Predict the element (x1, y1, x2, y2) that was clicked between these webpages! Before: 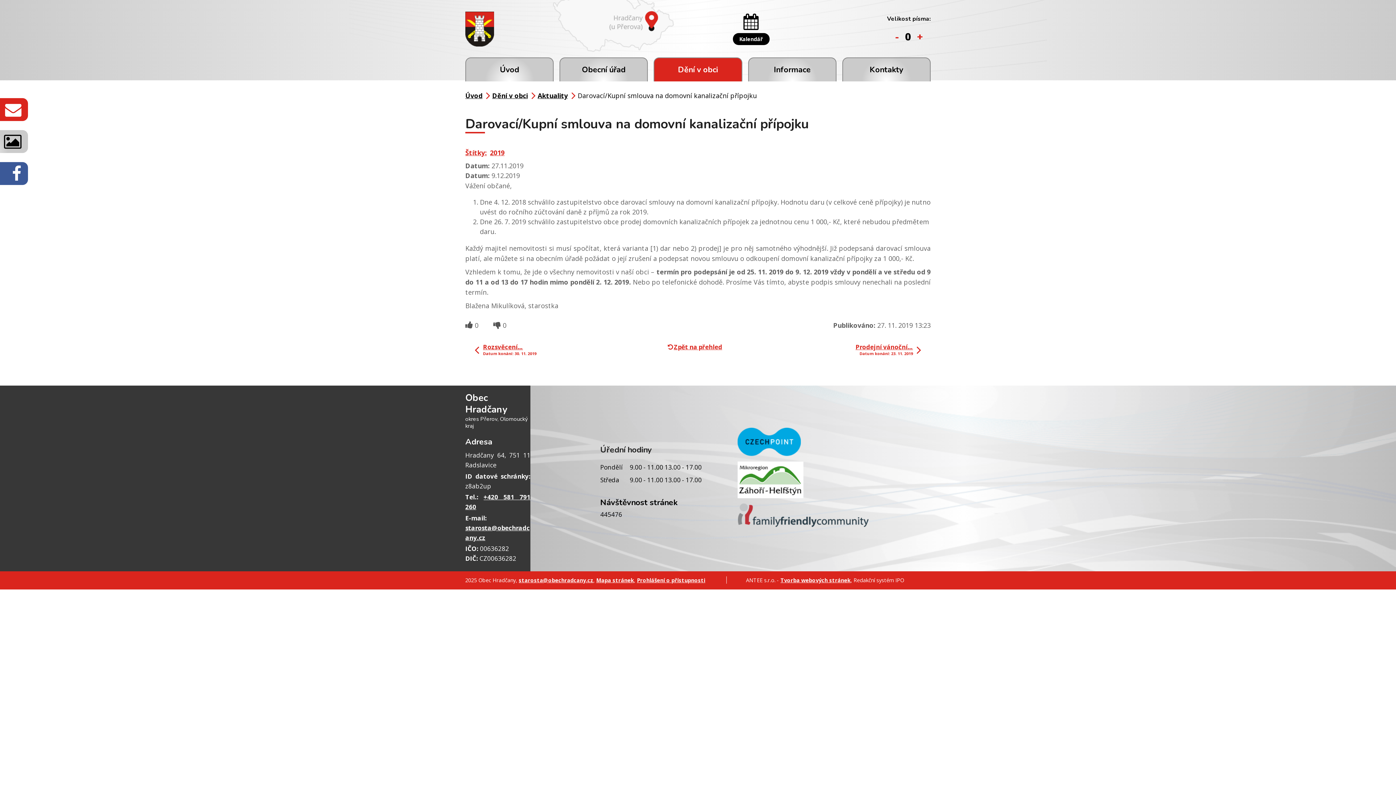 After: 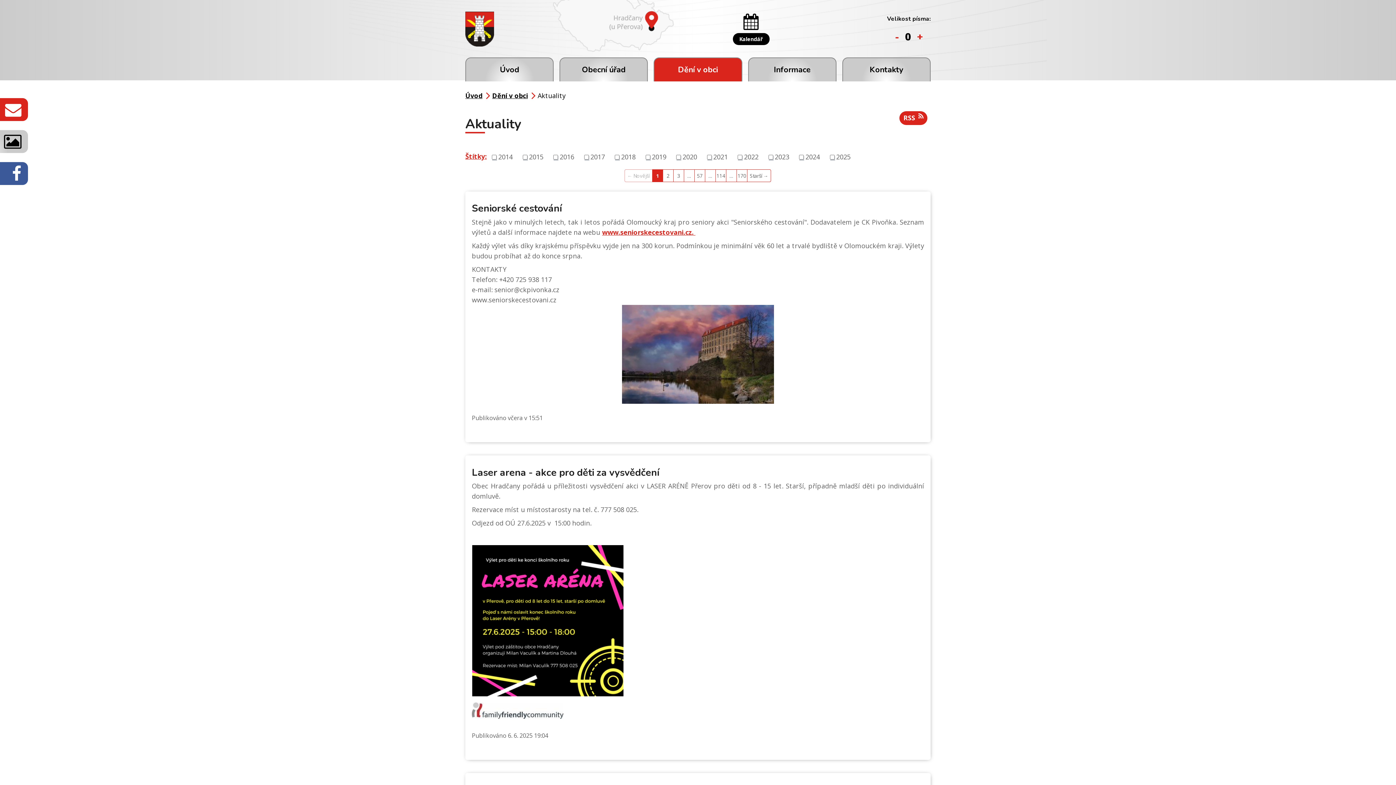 Action: bbox: (673, 343, 722, 350) label: Zpět na přehled